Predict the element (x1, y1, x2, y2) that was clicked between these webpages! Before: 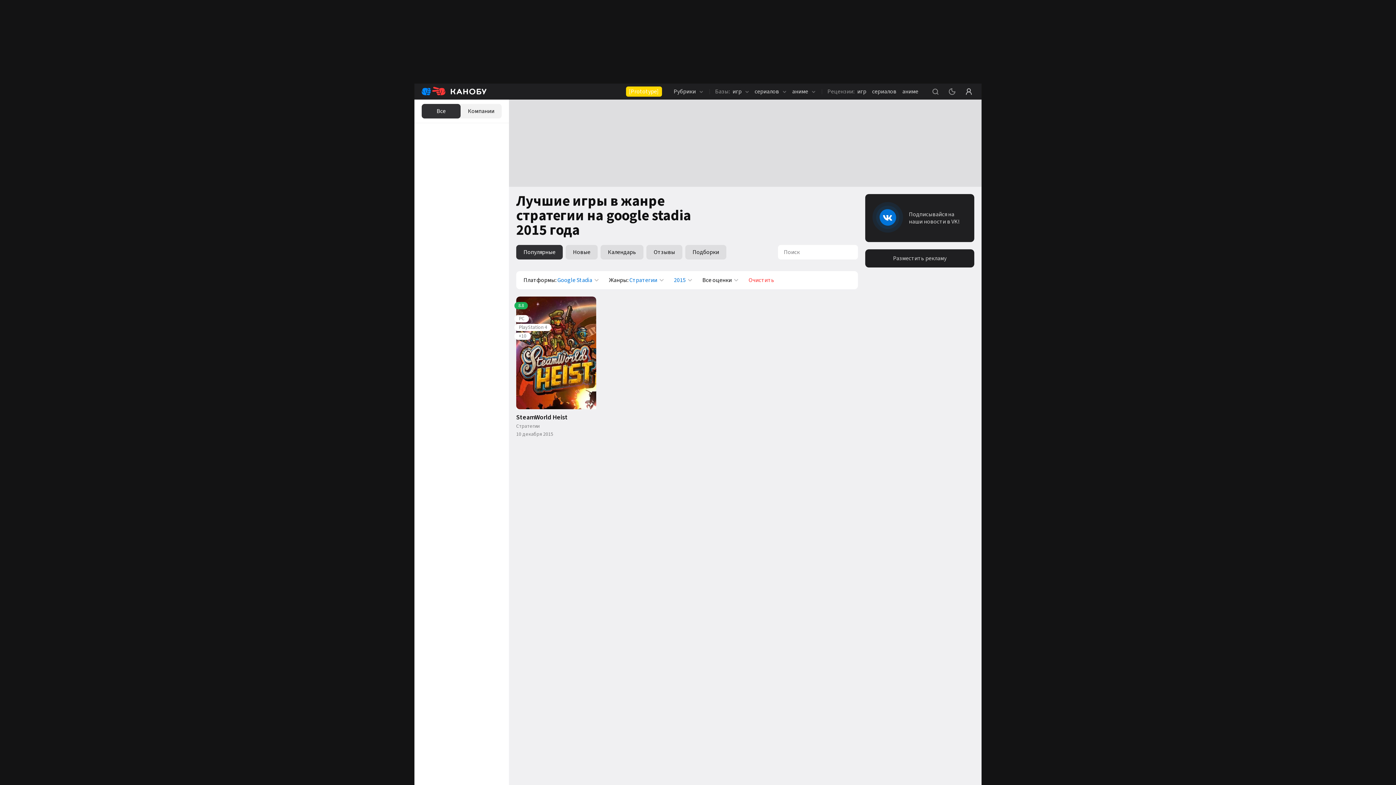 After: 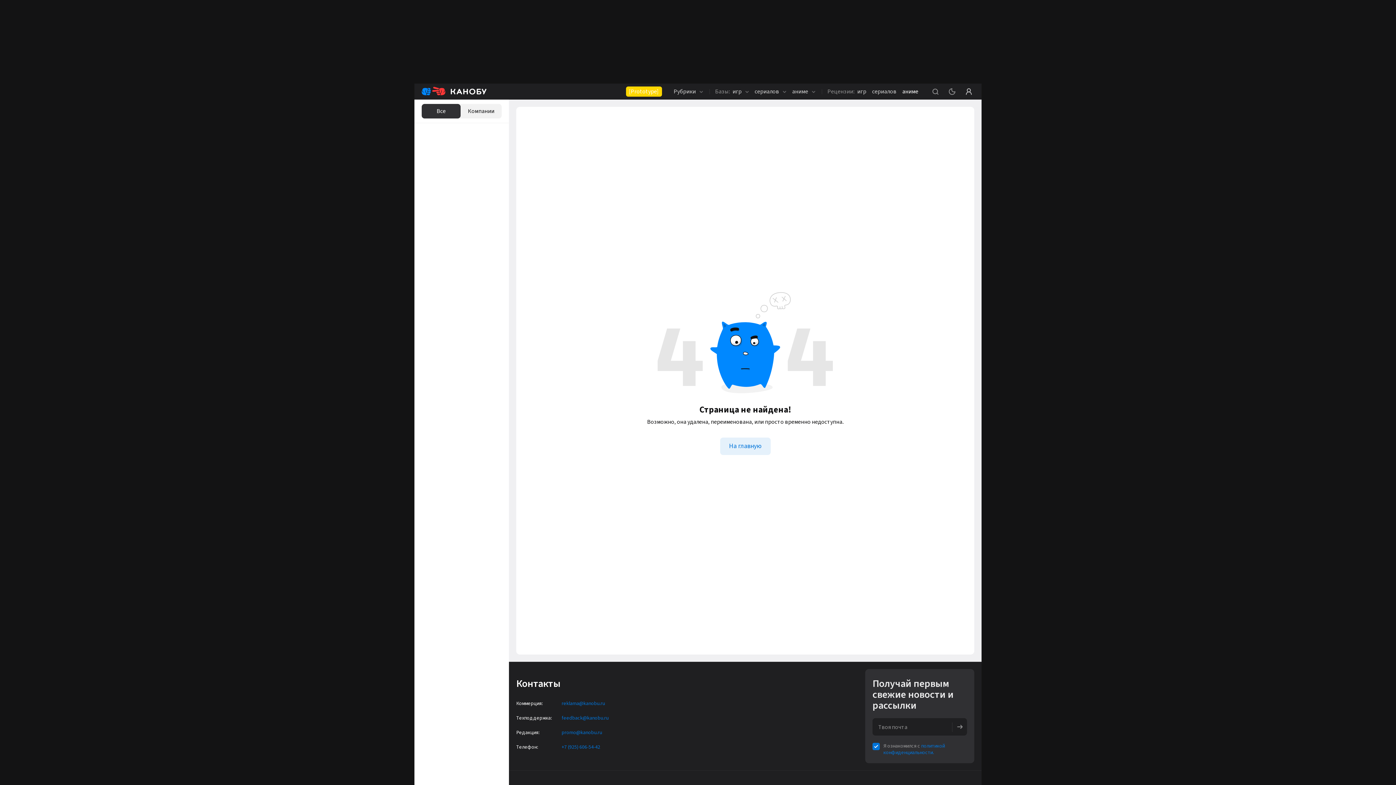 Action: bbox: (902, 83, 918, 99) label: аниме